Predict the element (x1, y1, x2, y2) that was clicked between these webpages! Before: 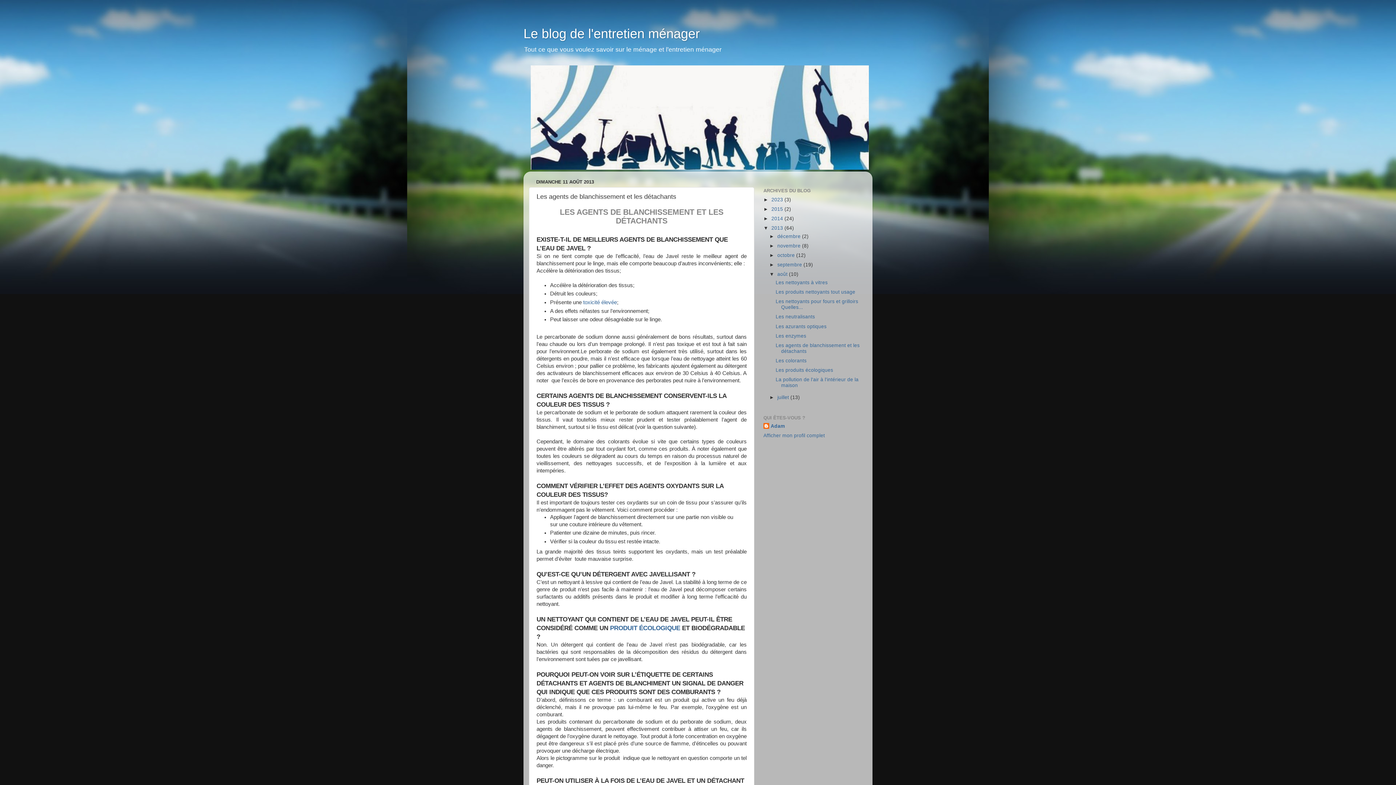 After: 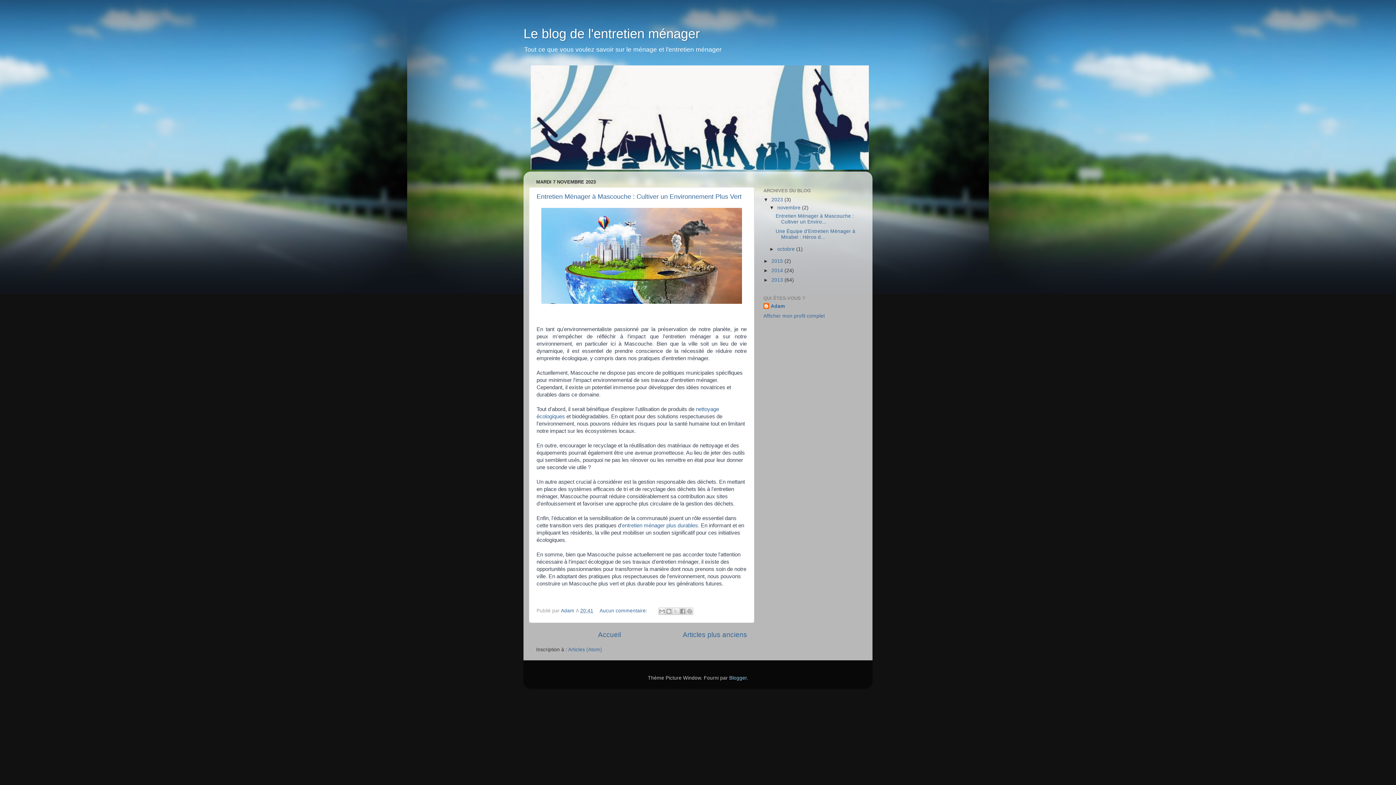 Action: bbox: (523, 26, 700, 41) label: Le blog de l'entretien ménager